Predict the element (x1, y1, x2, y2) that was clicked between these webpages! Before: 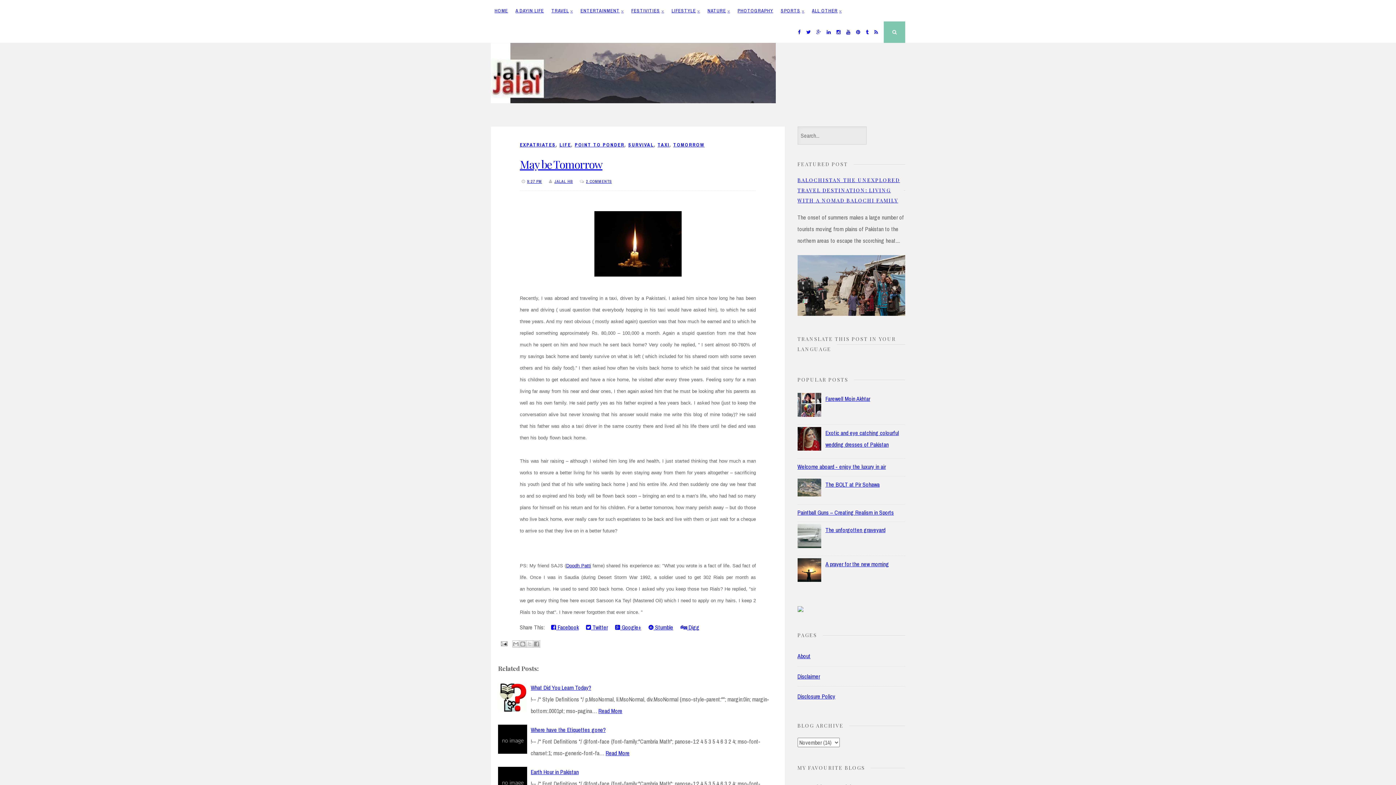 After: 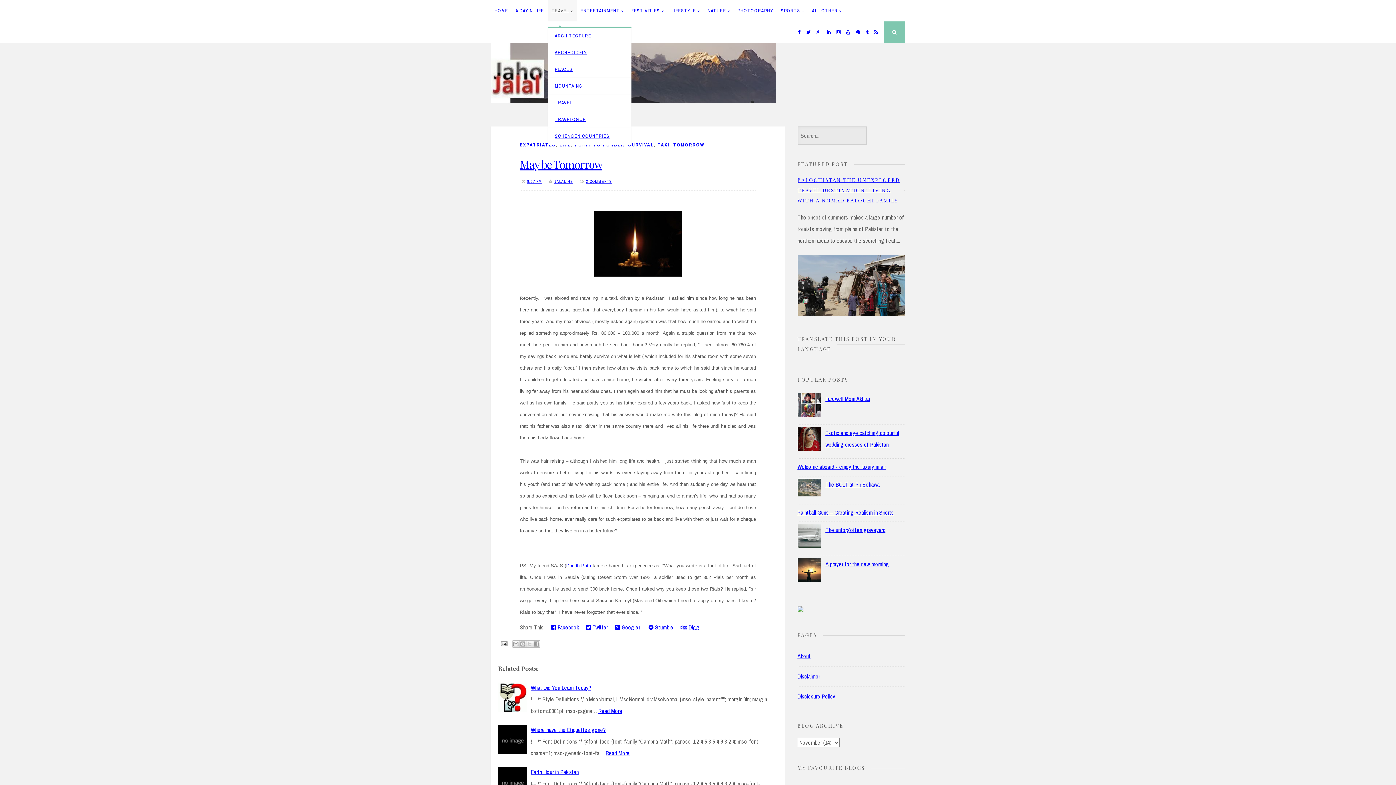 Action: label: TRAVEL bbox: (547, 0, 576, 21)